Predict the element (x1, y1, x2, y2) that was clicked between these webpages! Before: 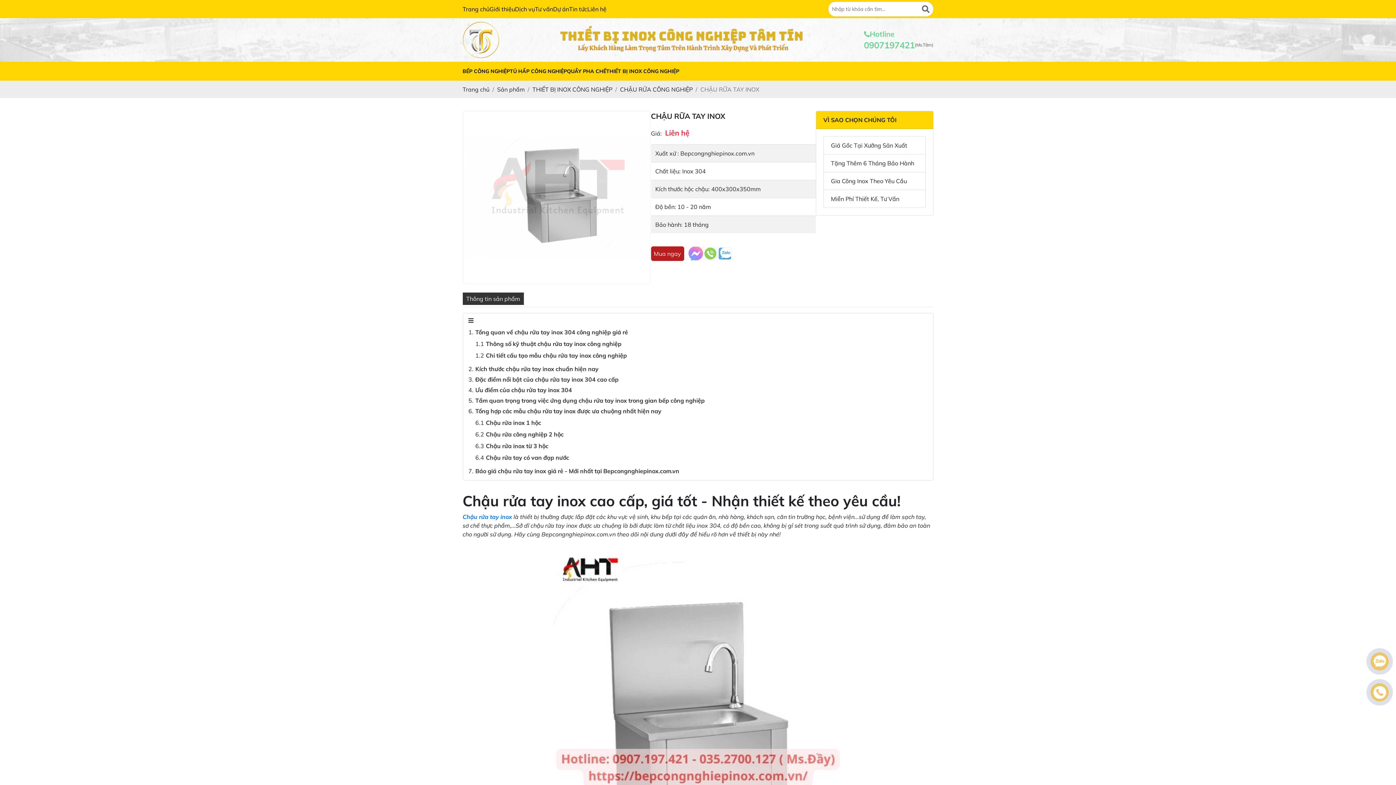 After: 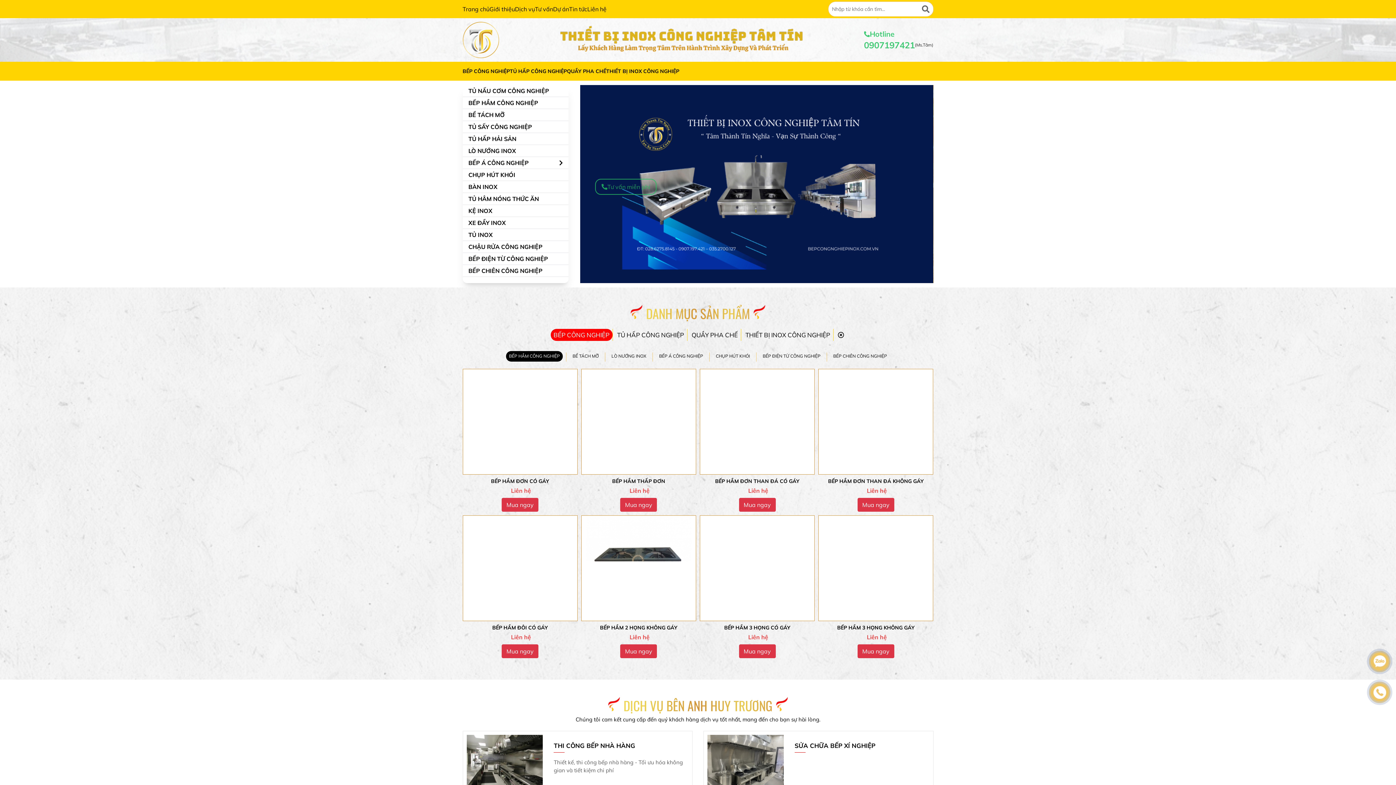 Action: label: Trang chủ bbox: (462, 85, 489, 93)